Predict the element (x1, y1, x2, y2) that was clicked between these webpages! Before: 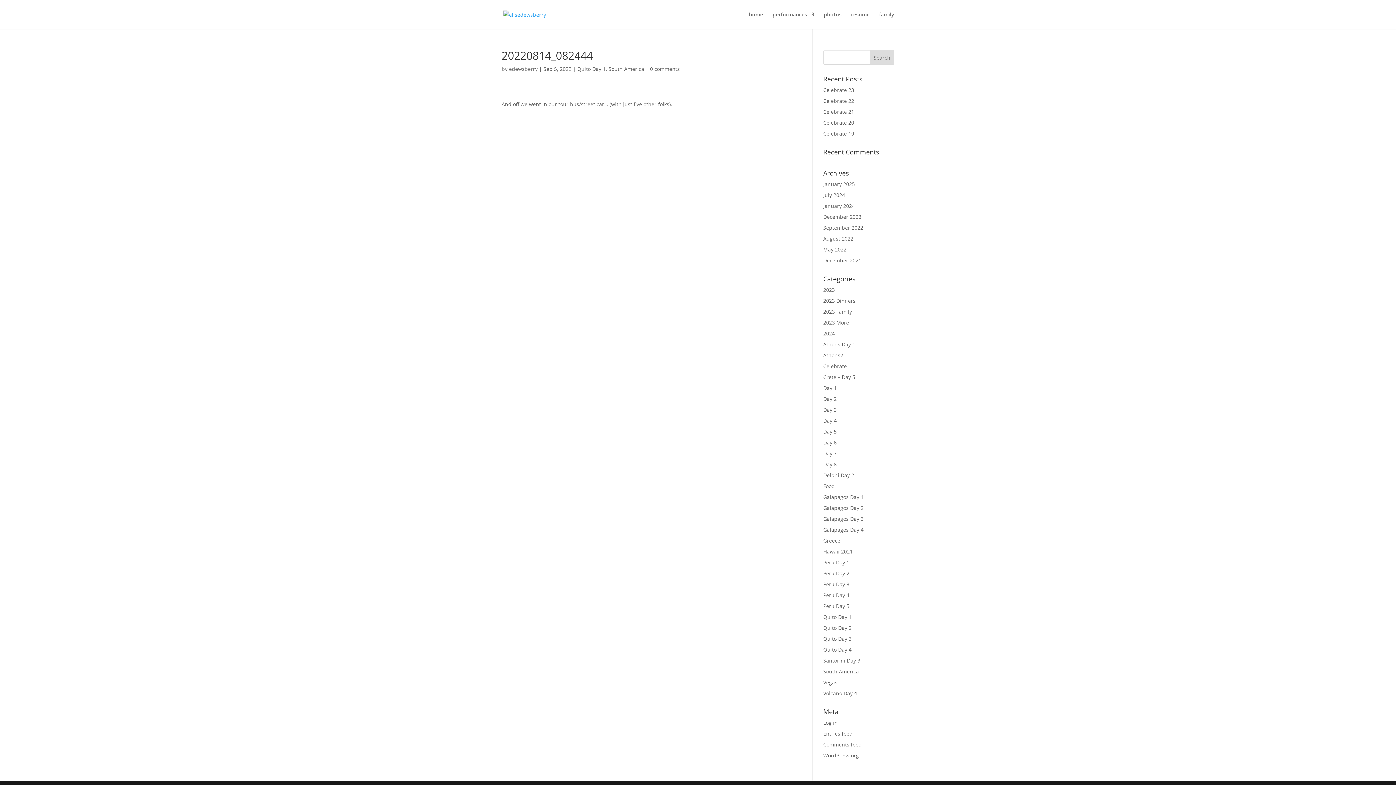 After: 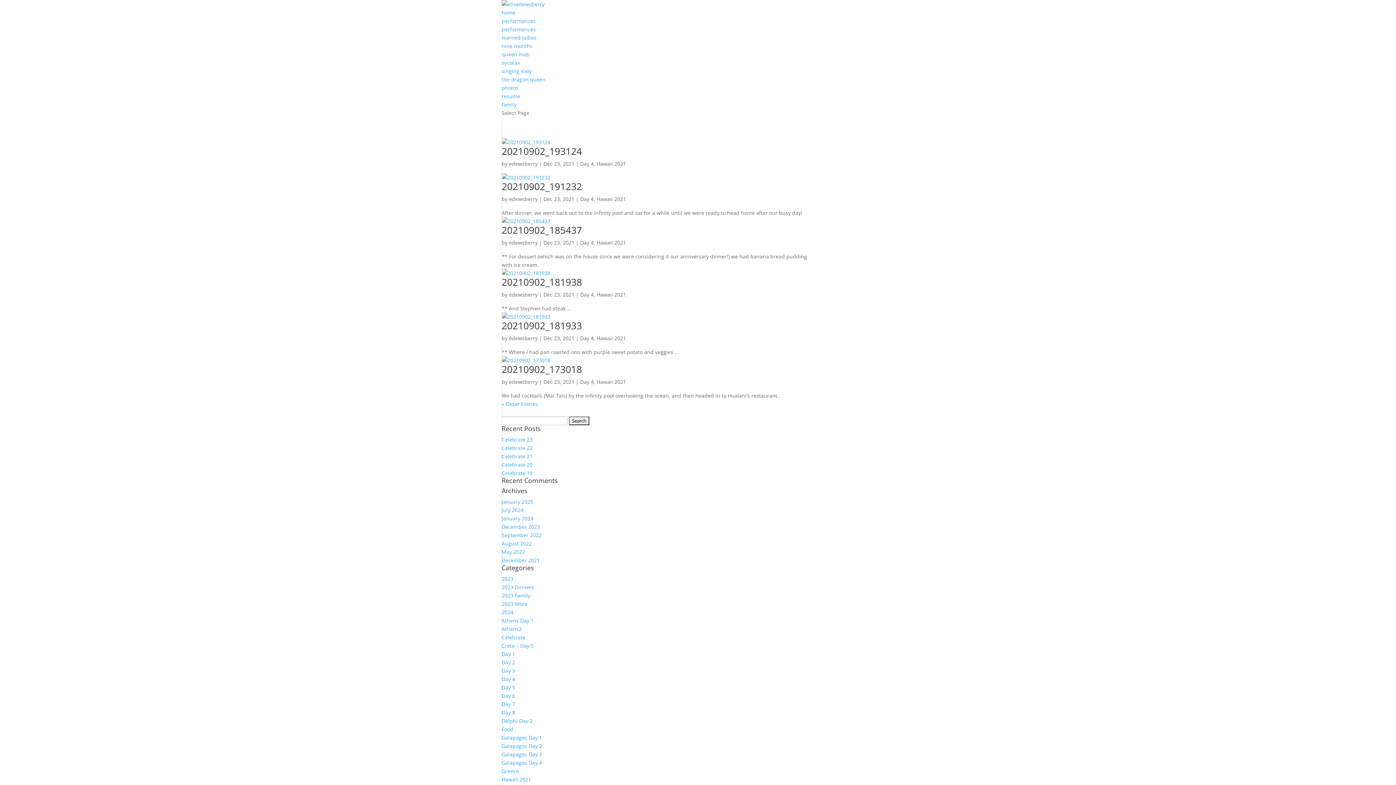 Action: bbox: (823, 417, 836, 424) label: Day 4